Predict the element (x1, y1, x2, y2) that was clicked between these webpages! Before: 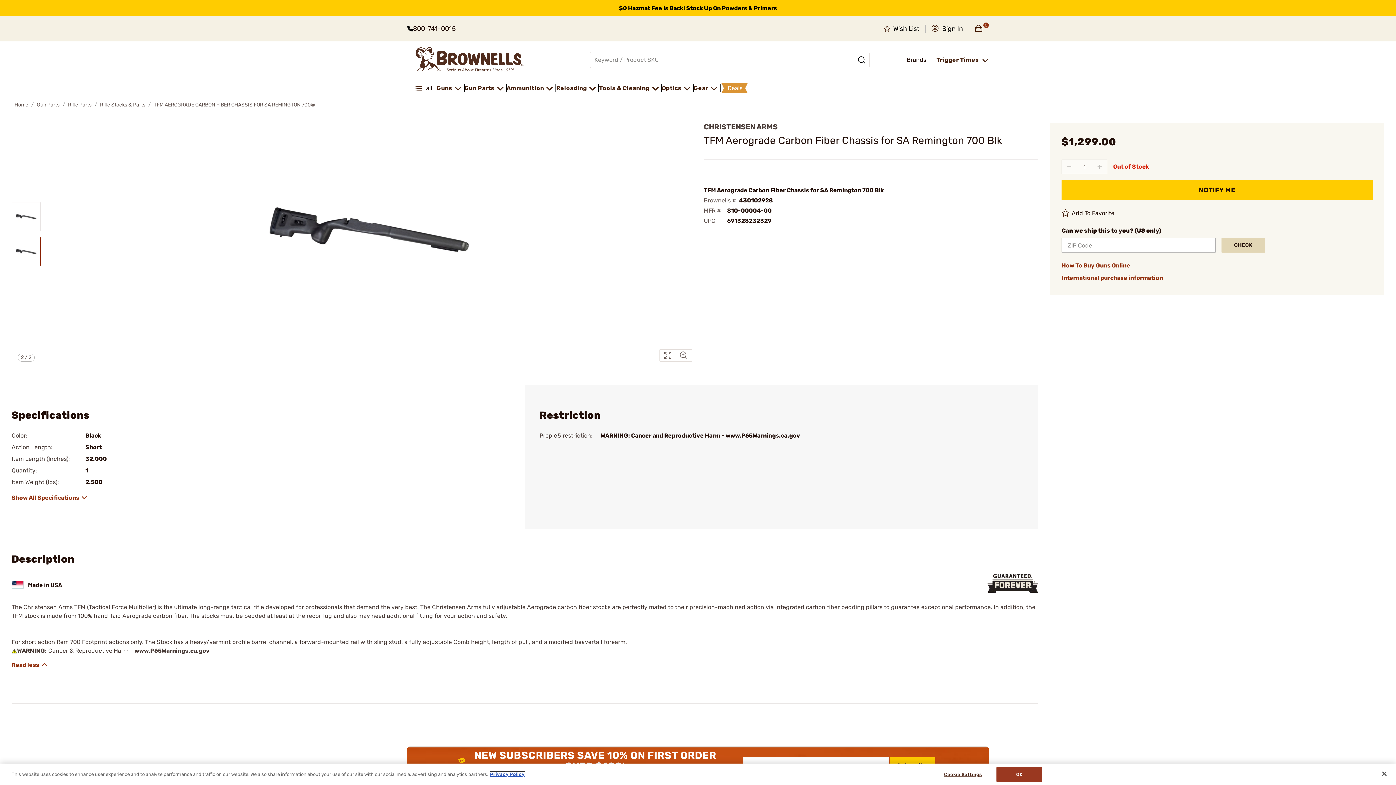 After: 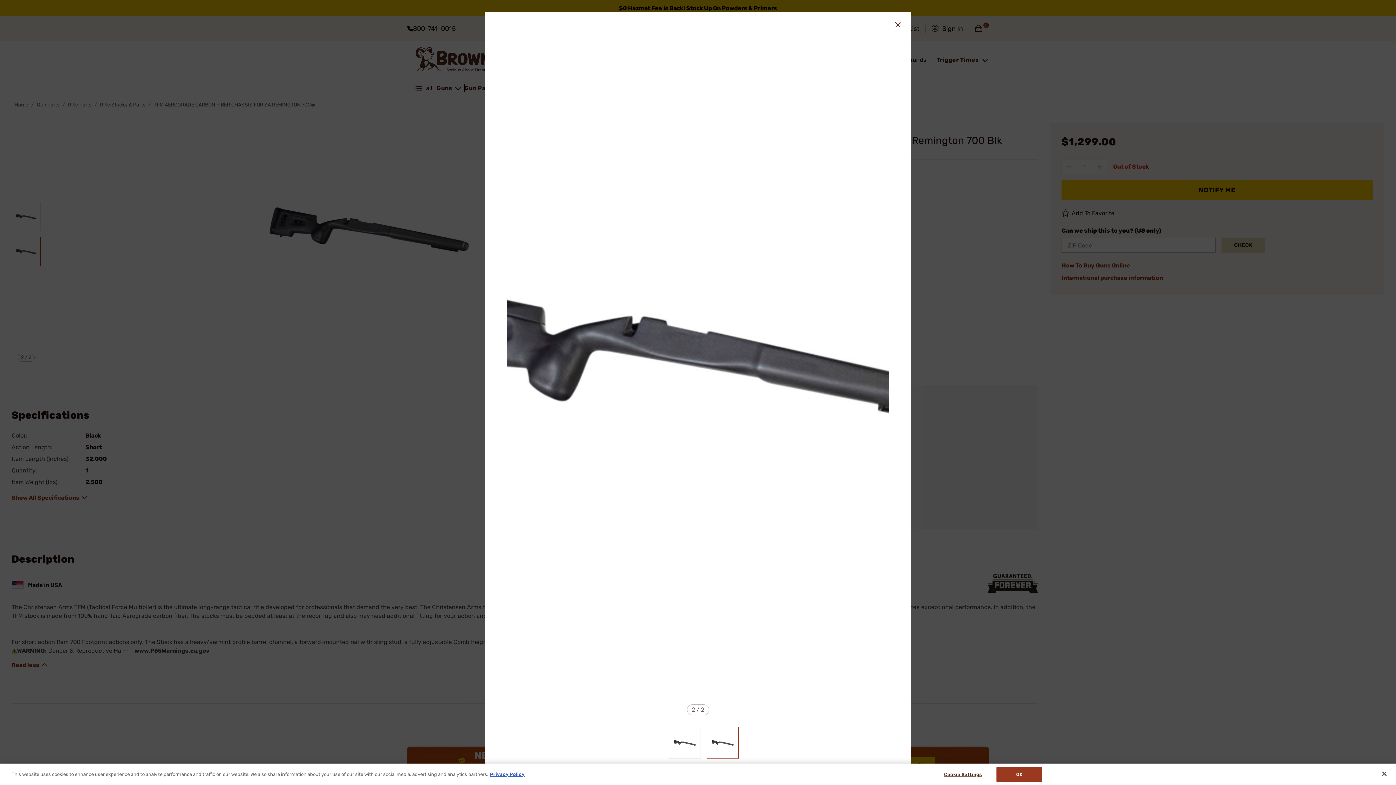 Action: bbox: (660, 349, 676, 361)